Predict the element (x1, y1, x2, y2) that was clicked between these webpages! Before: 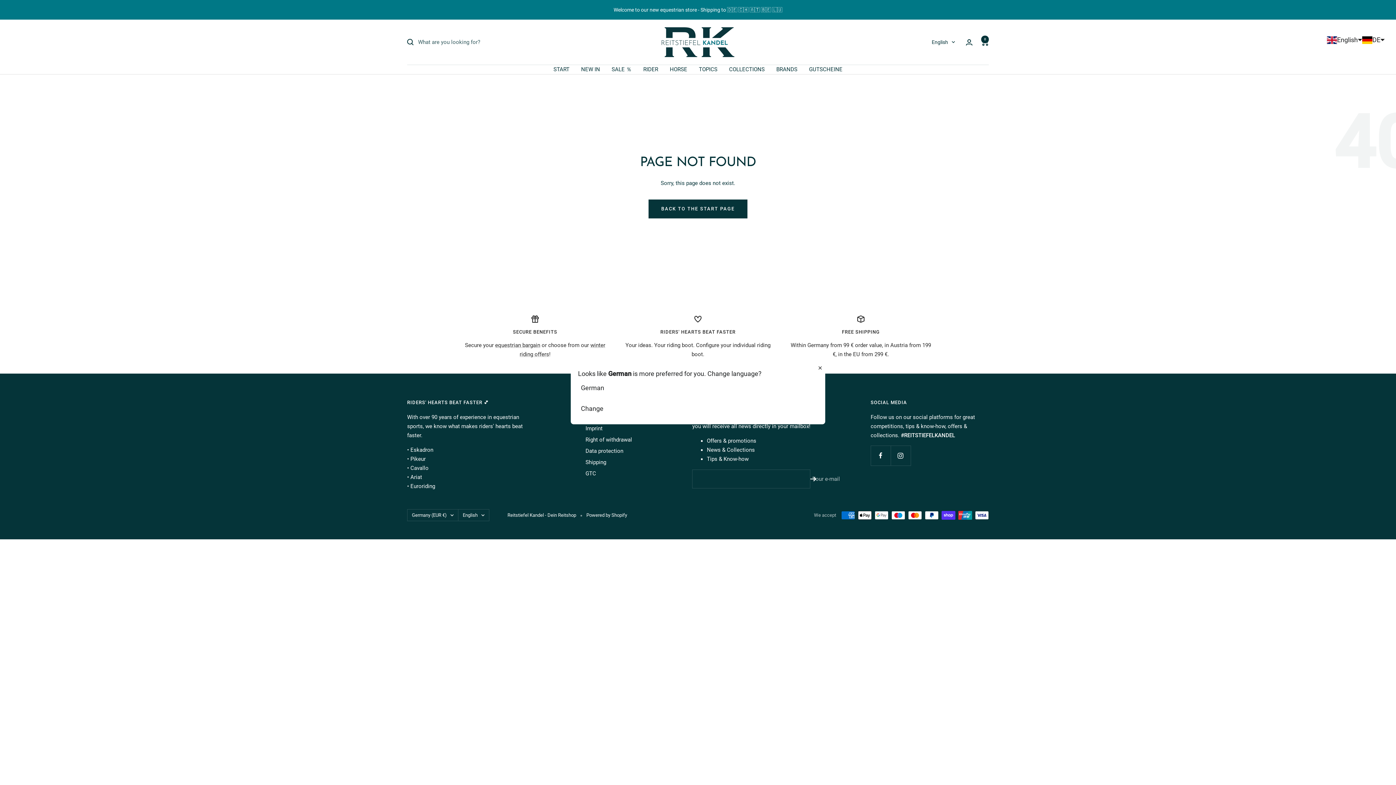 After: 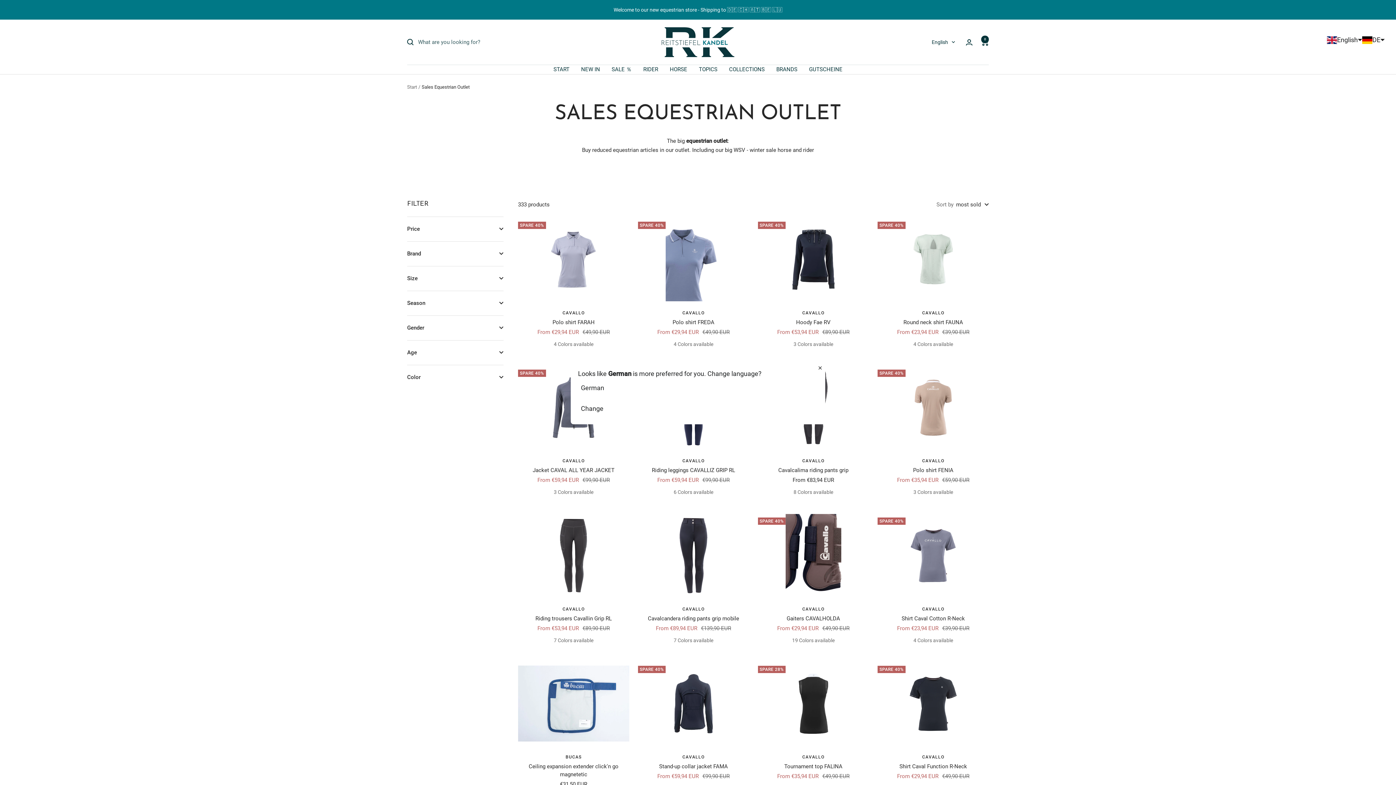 Action: bbox: (611, 65, 631, 74) label: SALE ％